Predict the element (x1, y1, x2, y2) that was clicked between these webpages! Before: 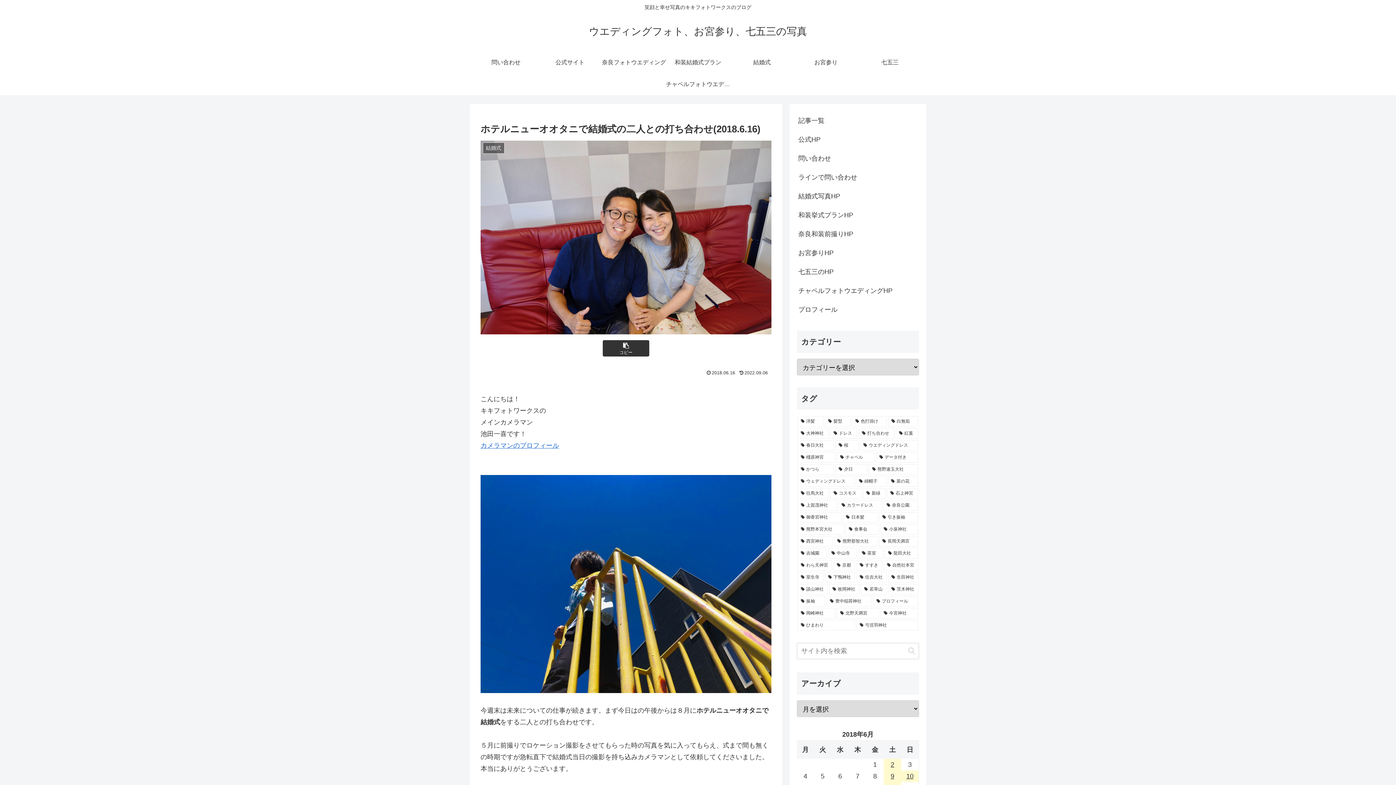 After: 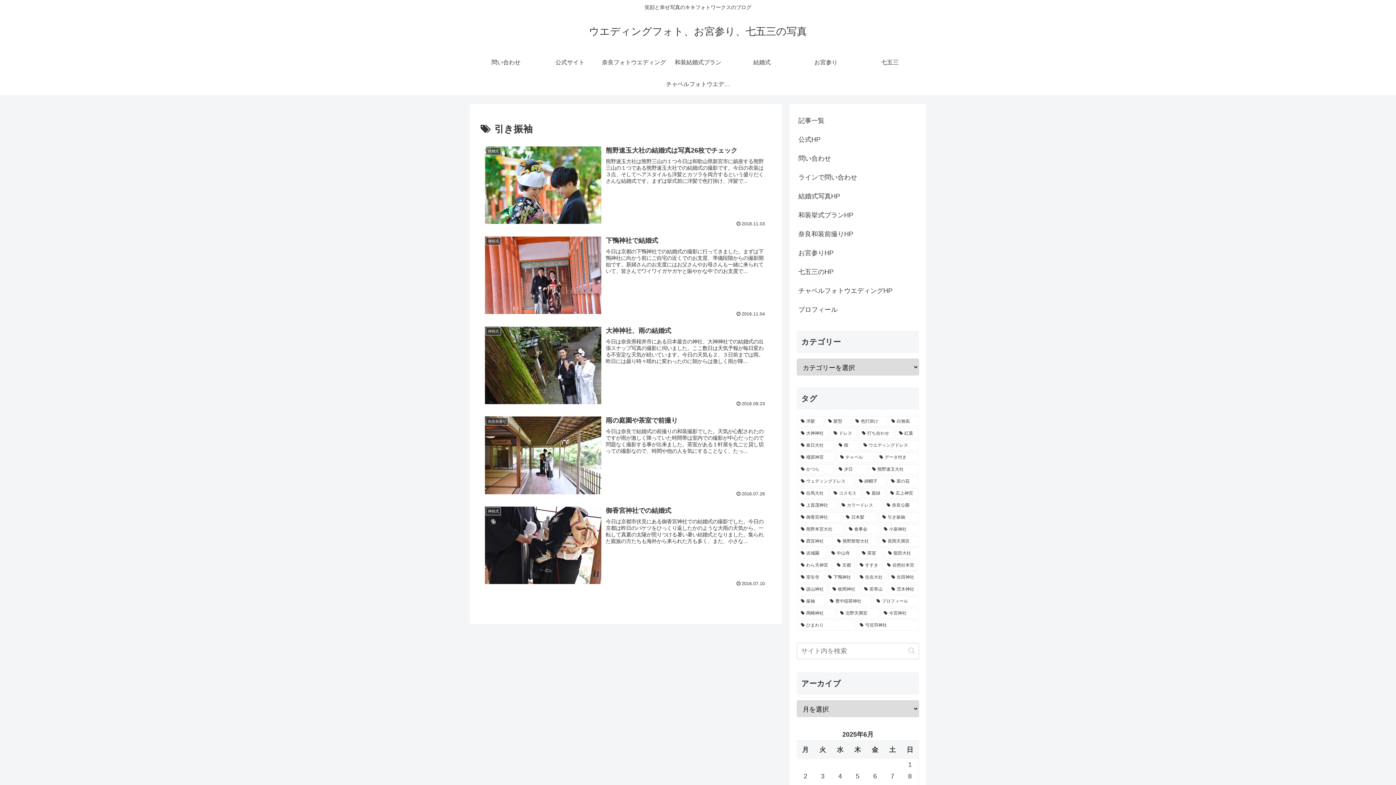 Action: bbox: (879, 512, 918, 522) label: 引き振袖 (5個の項目)